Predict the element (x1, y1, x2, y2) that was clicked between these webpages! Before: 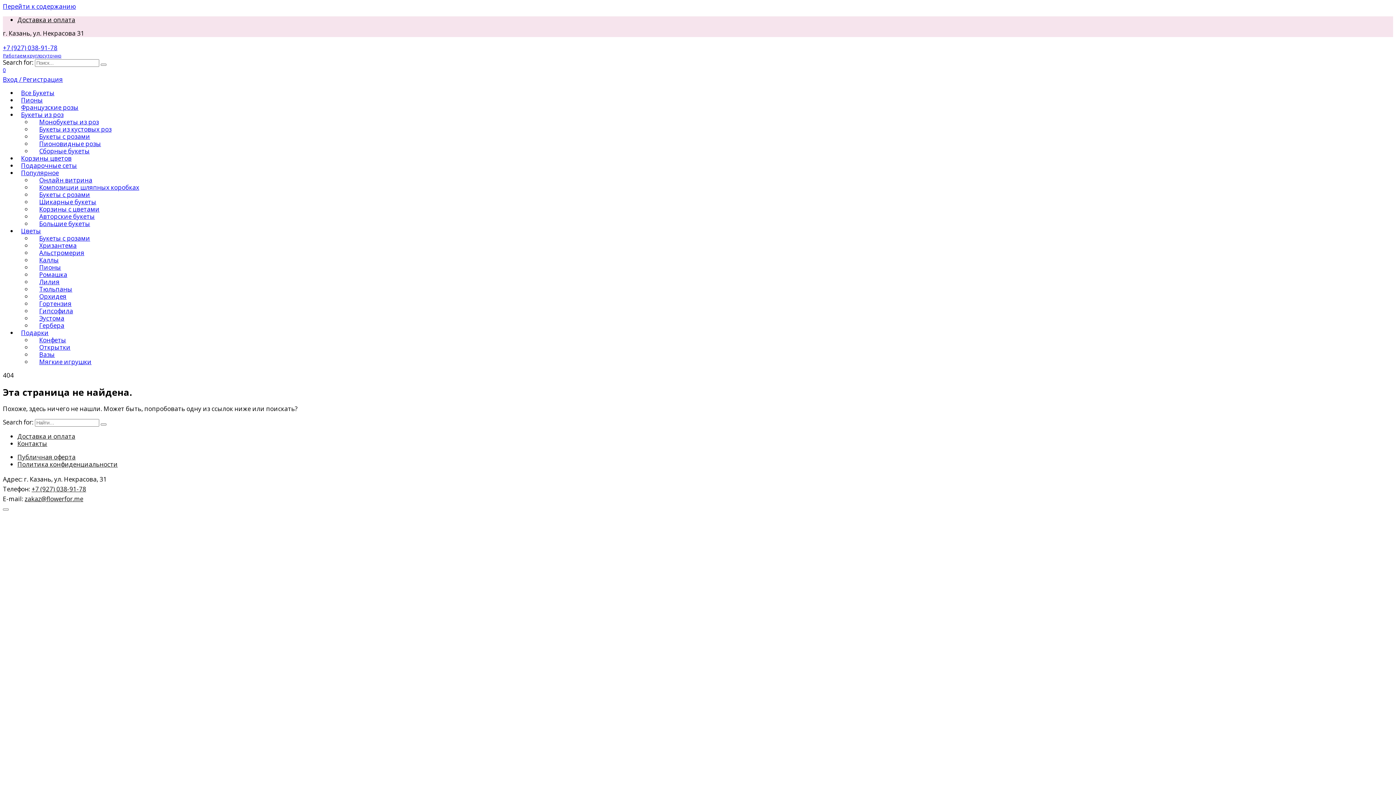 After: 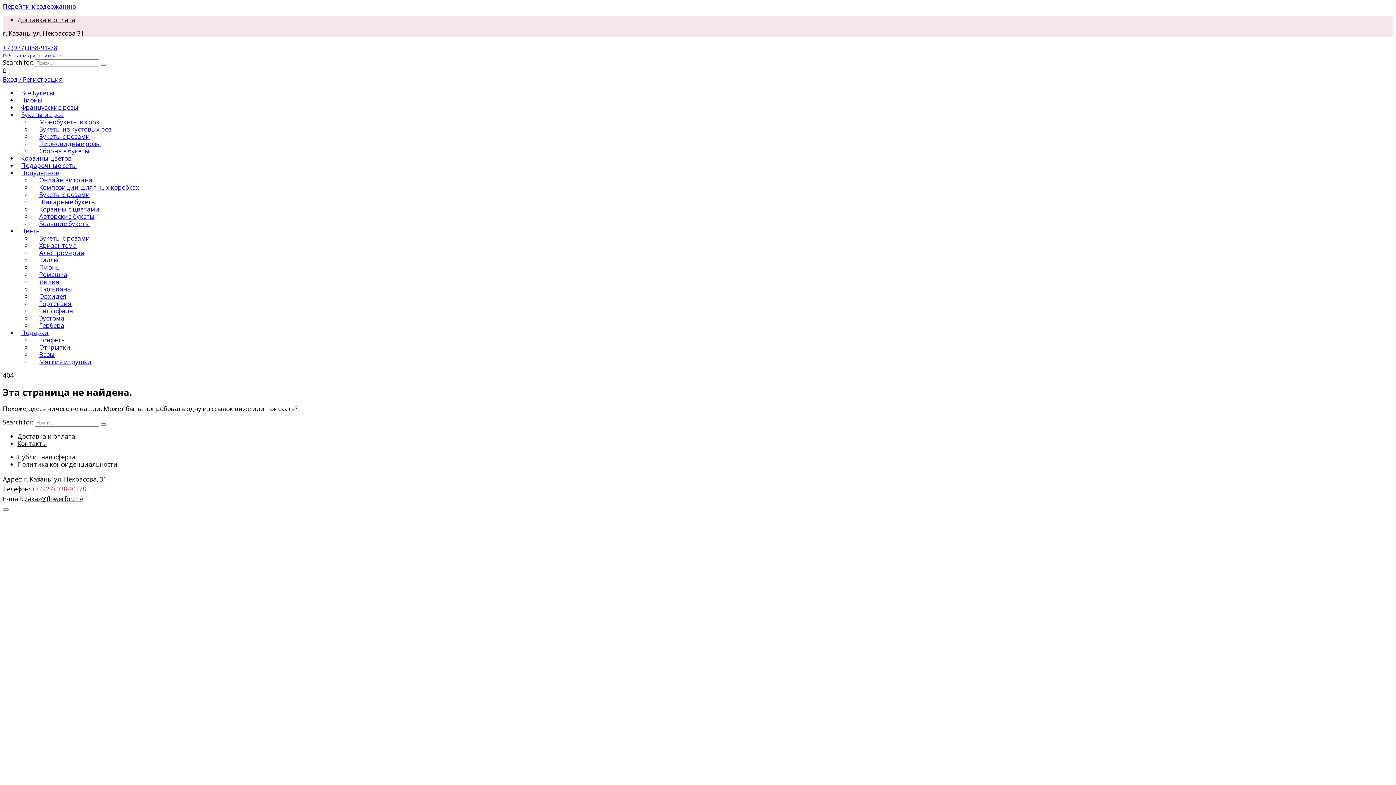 Action: bbox: (31, 485, 86, 493) label: +7 (927) 038-91-78